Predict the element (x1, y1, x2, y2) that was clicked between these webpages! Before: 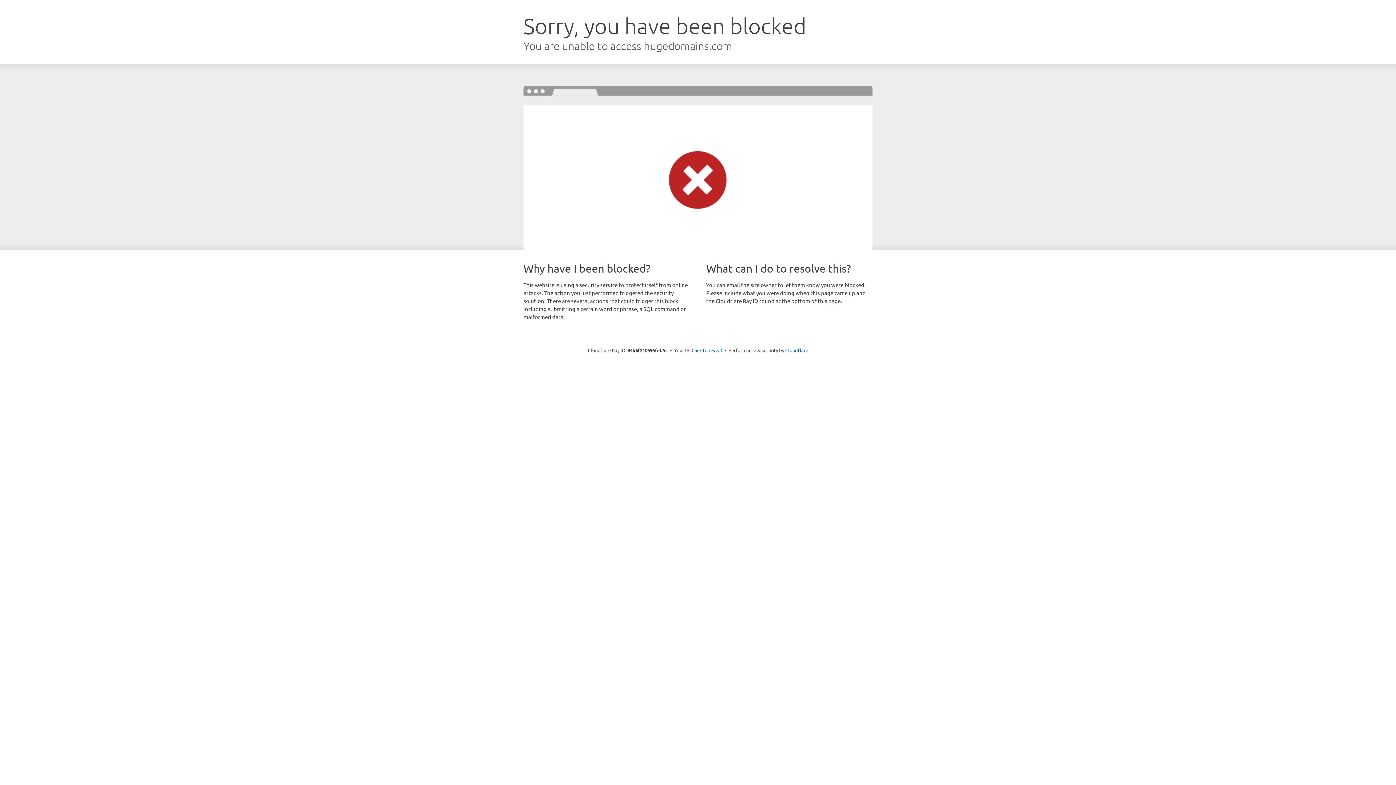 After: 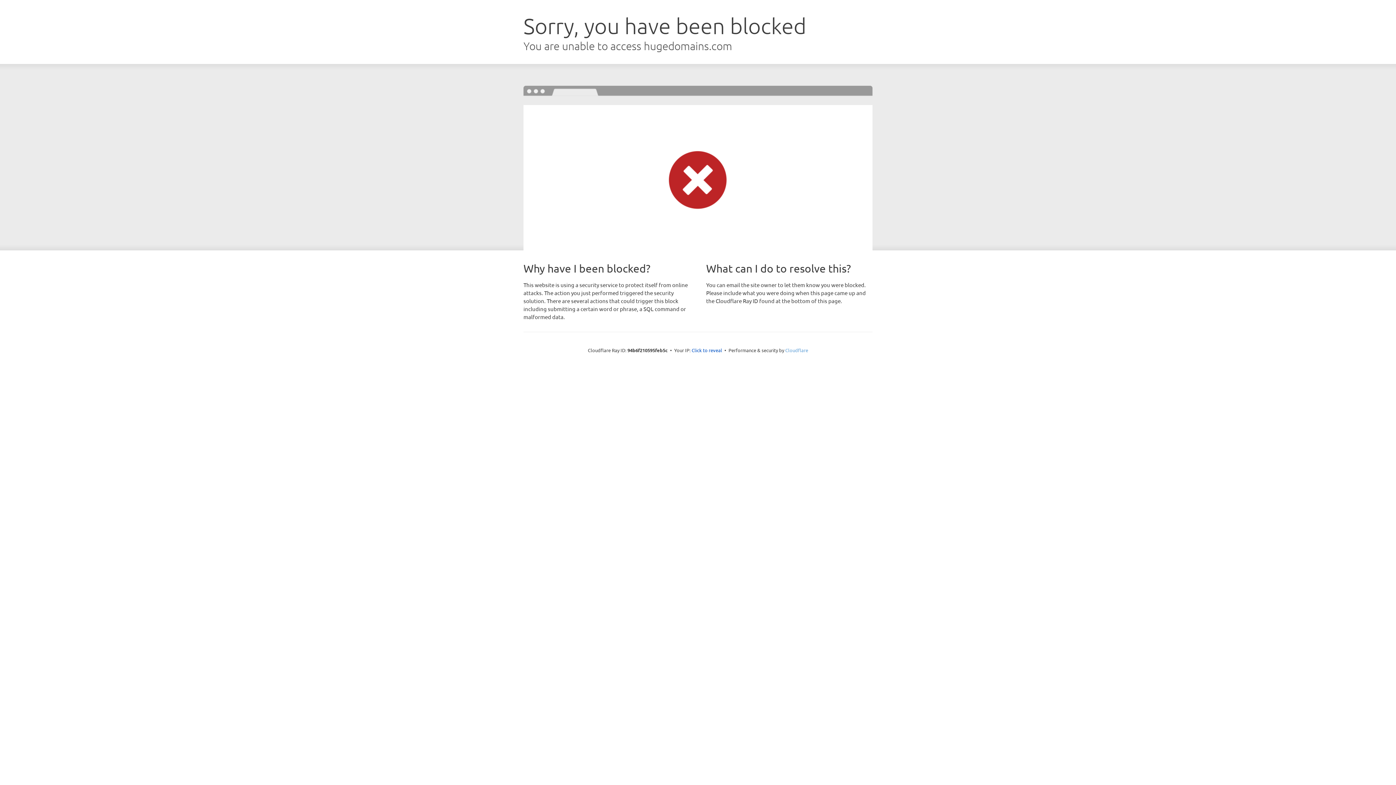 Action: bbox: (785, 347, 808, 353) label: Cloudflare